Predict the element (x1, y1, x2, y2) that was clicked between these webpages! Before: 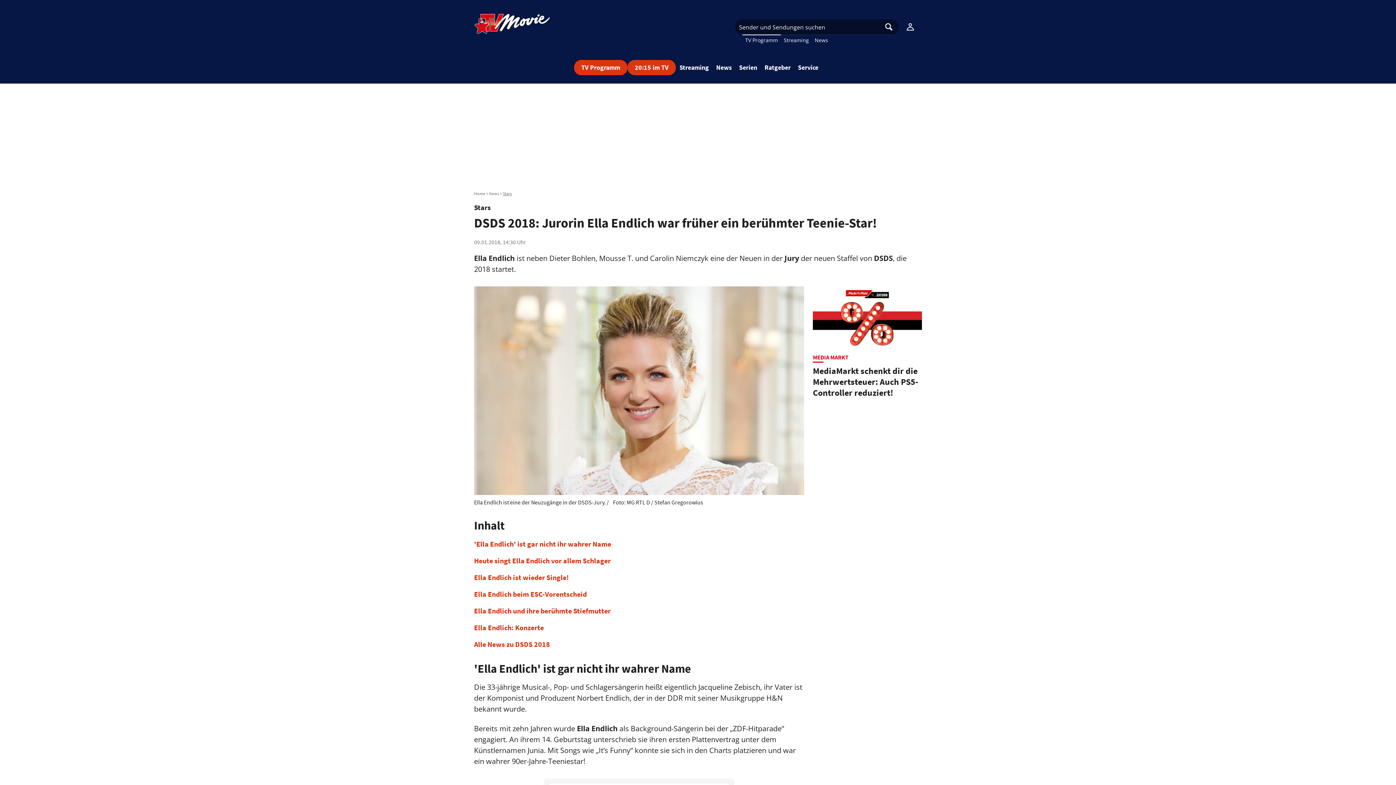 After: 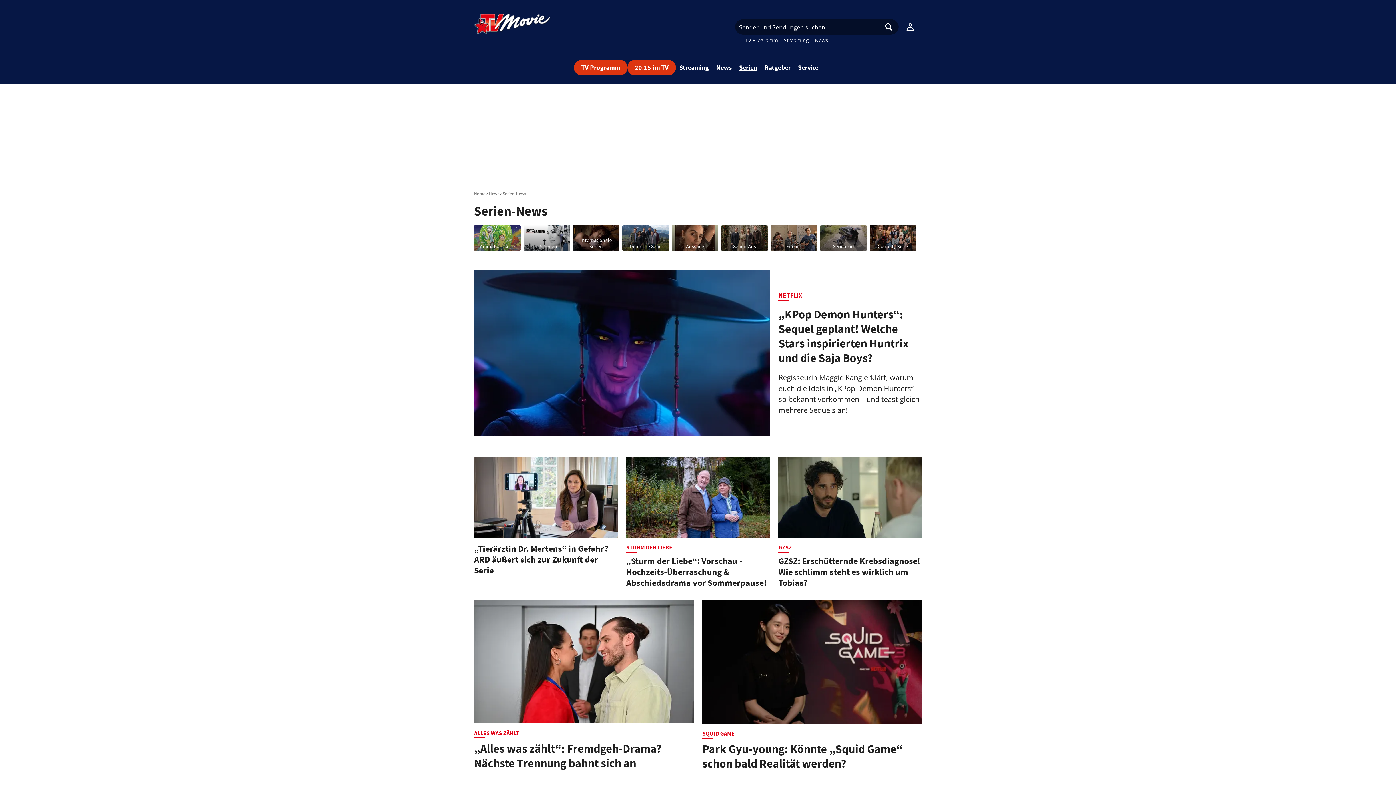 Action: label: Serien bbox: (739, 63, 757, 71)